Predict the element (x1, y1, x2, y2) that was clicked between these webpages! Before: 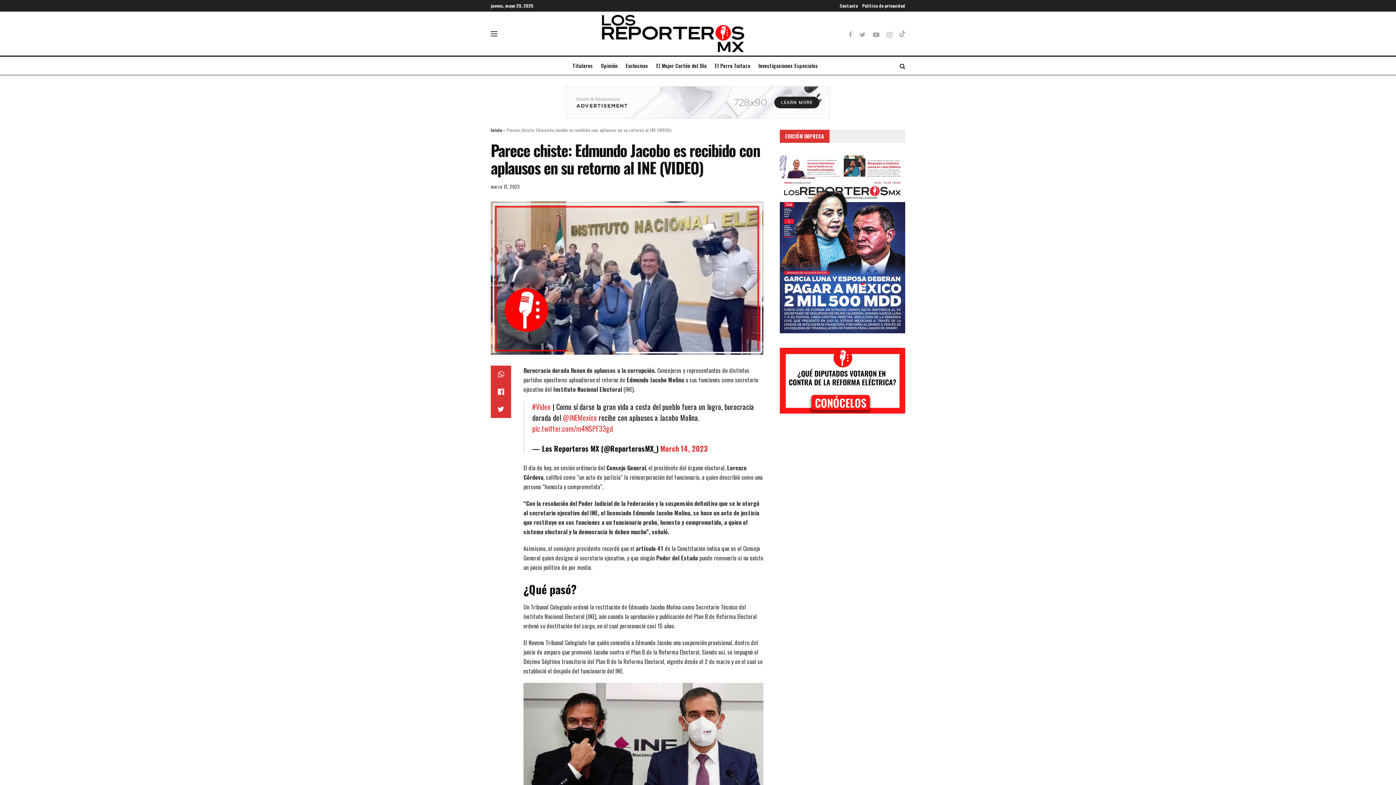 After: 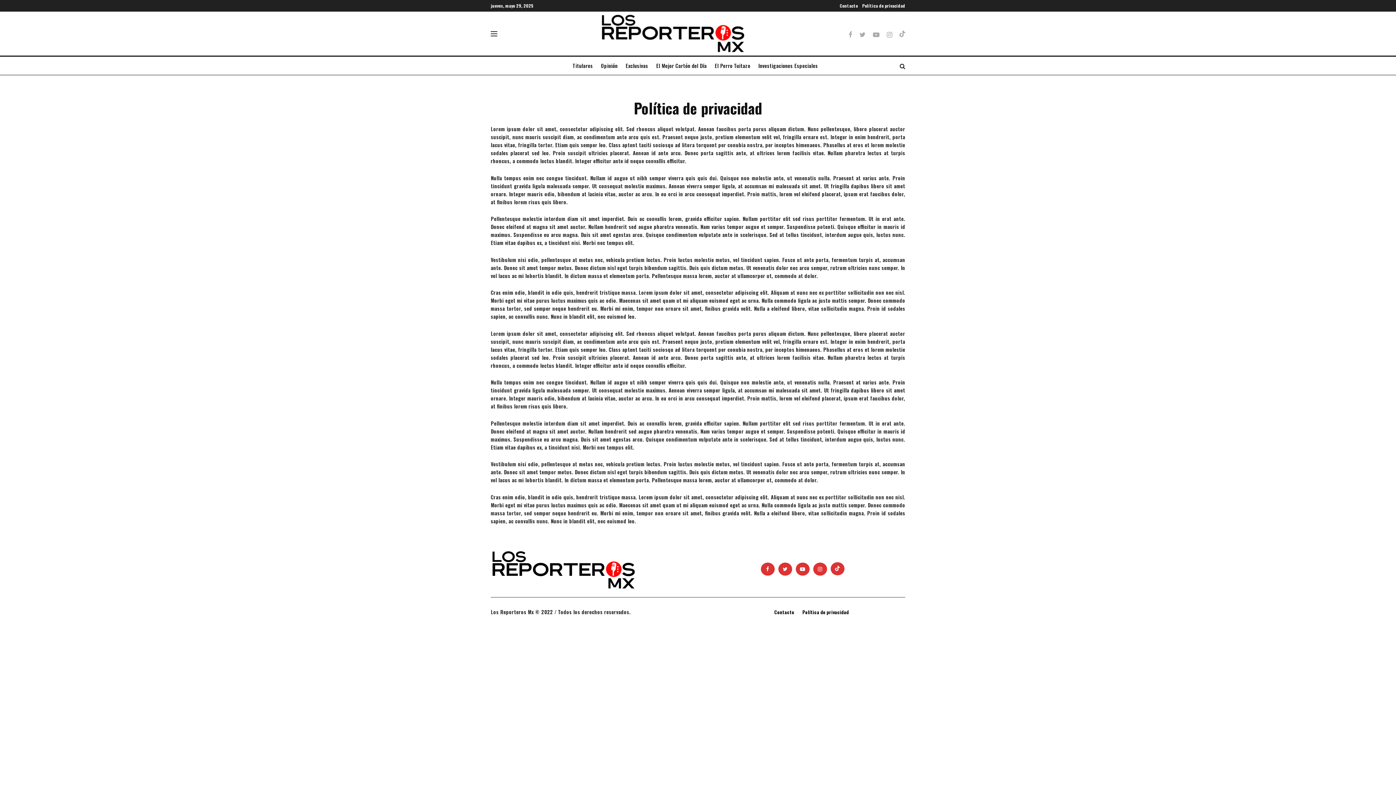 Action: bbox: (862, 0, 905, 11) label: Política de privacidad